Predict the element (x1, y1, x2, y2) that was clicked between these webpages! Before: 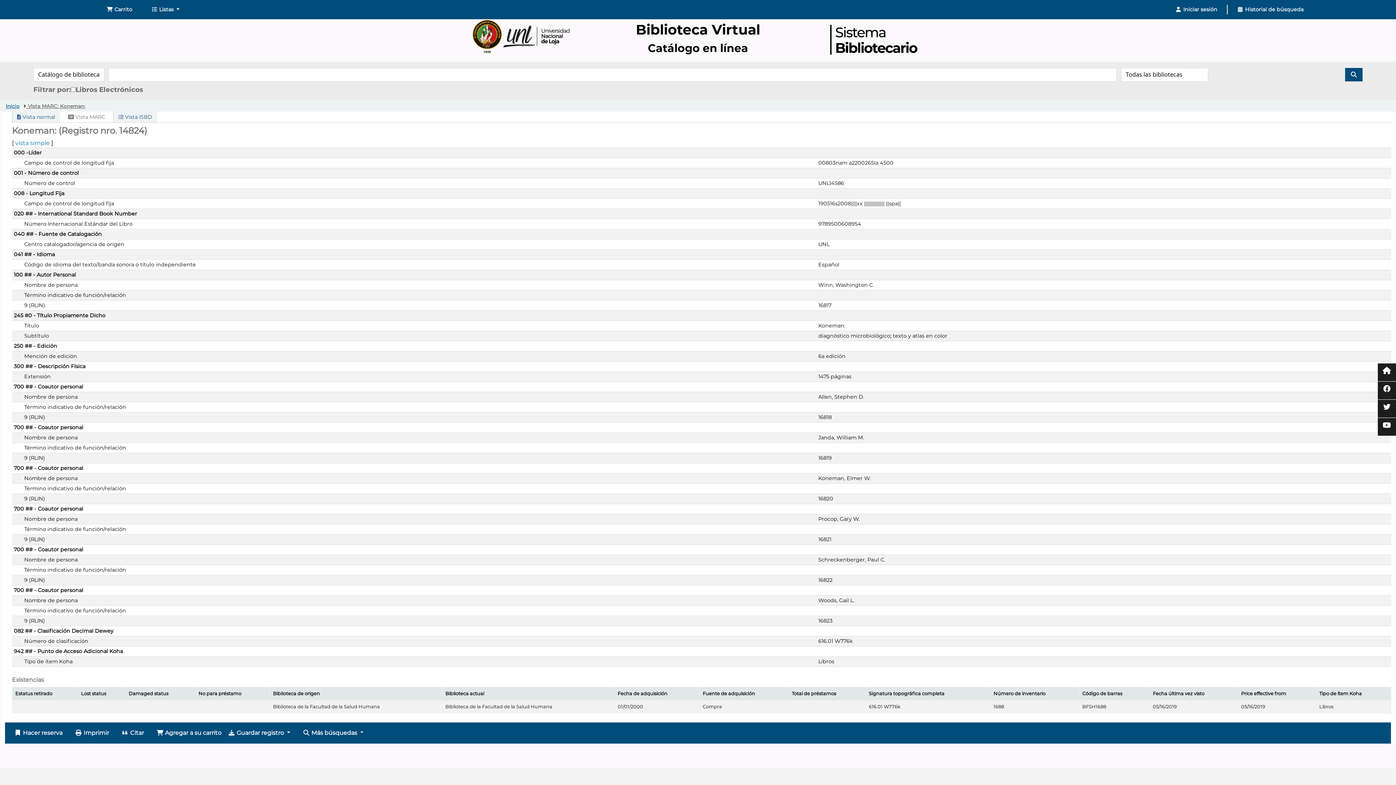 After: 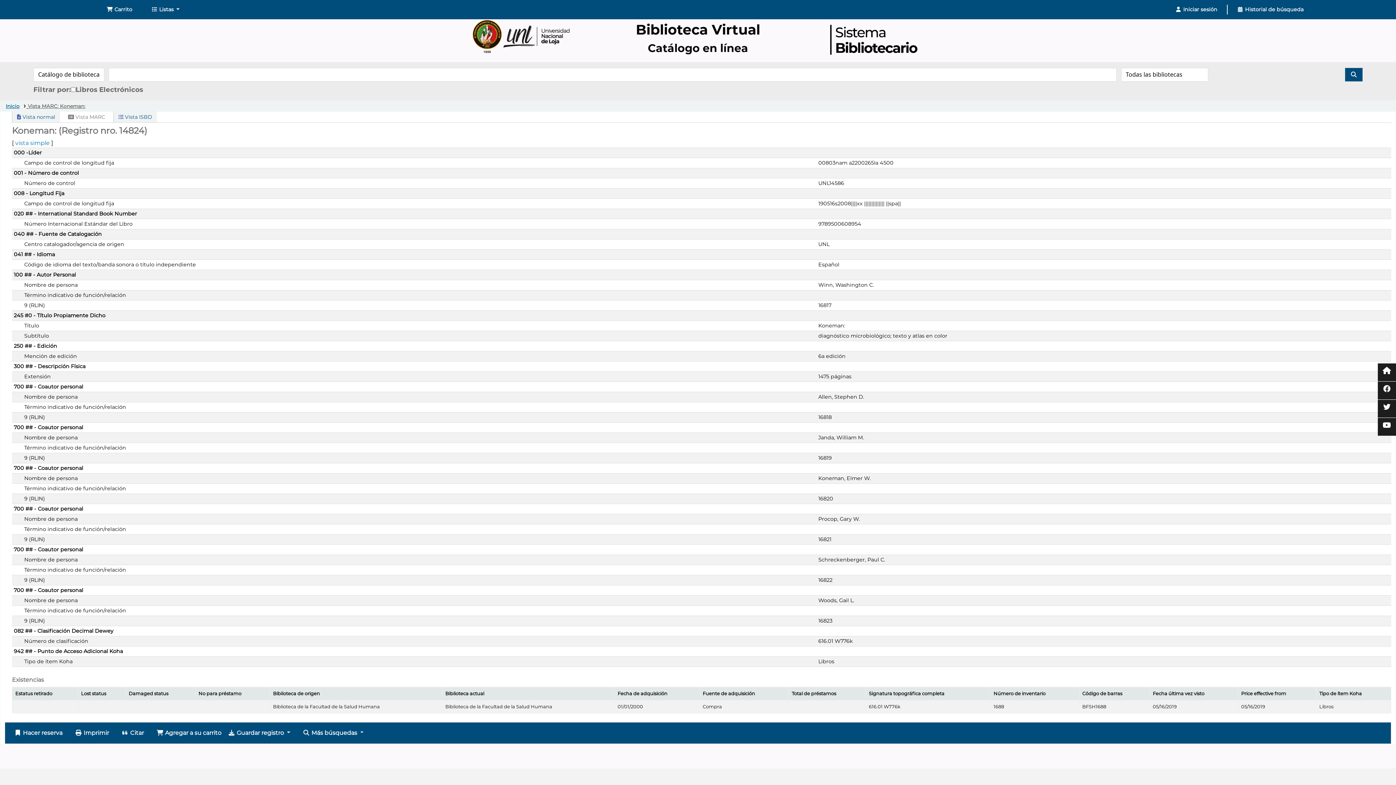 Action: bbox: (27, 103, 85, 108) label: Vista MARC: Koneman: